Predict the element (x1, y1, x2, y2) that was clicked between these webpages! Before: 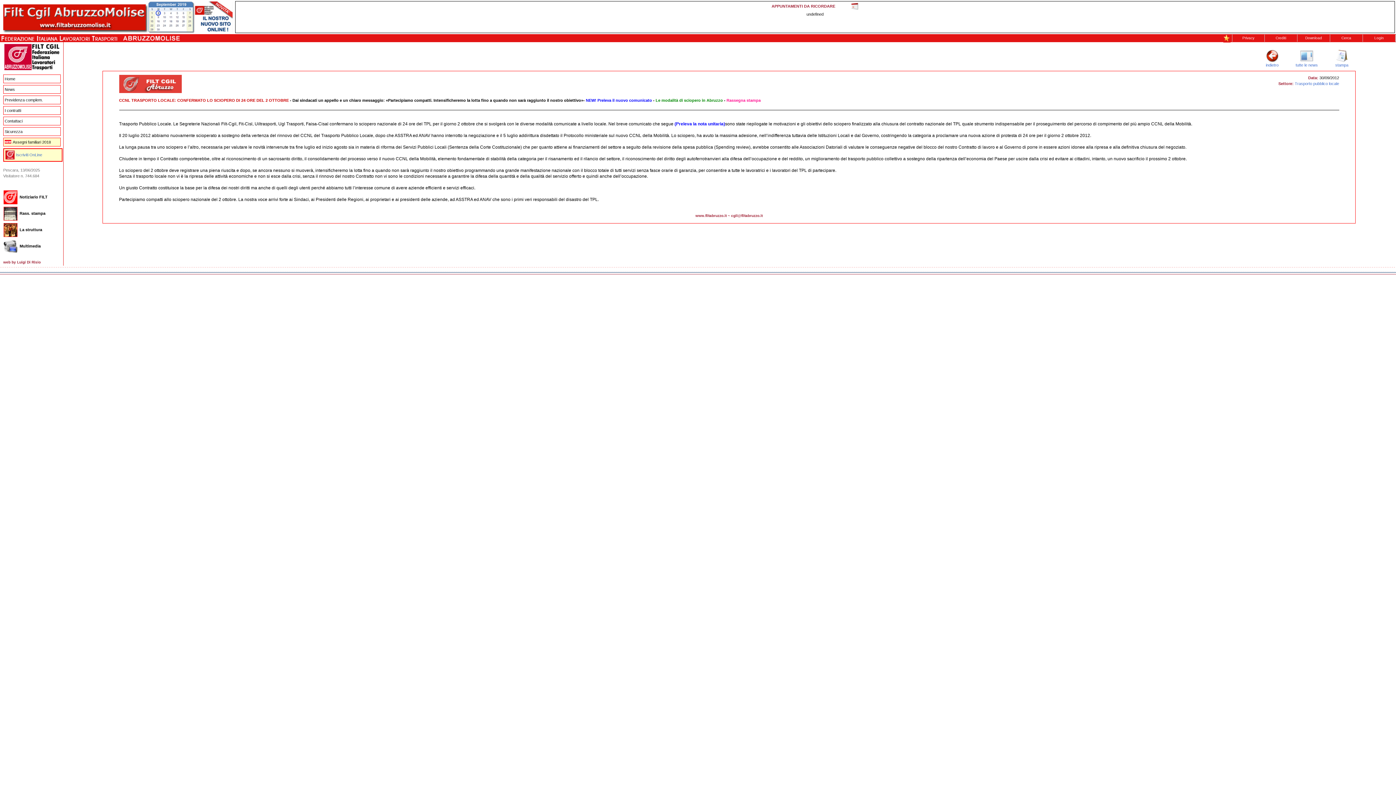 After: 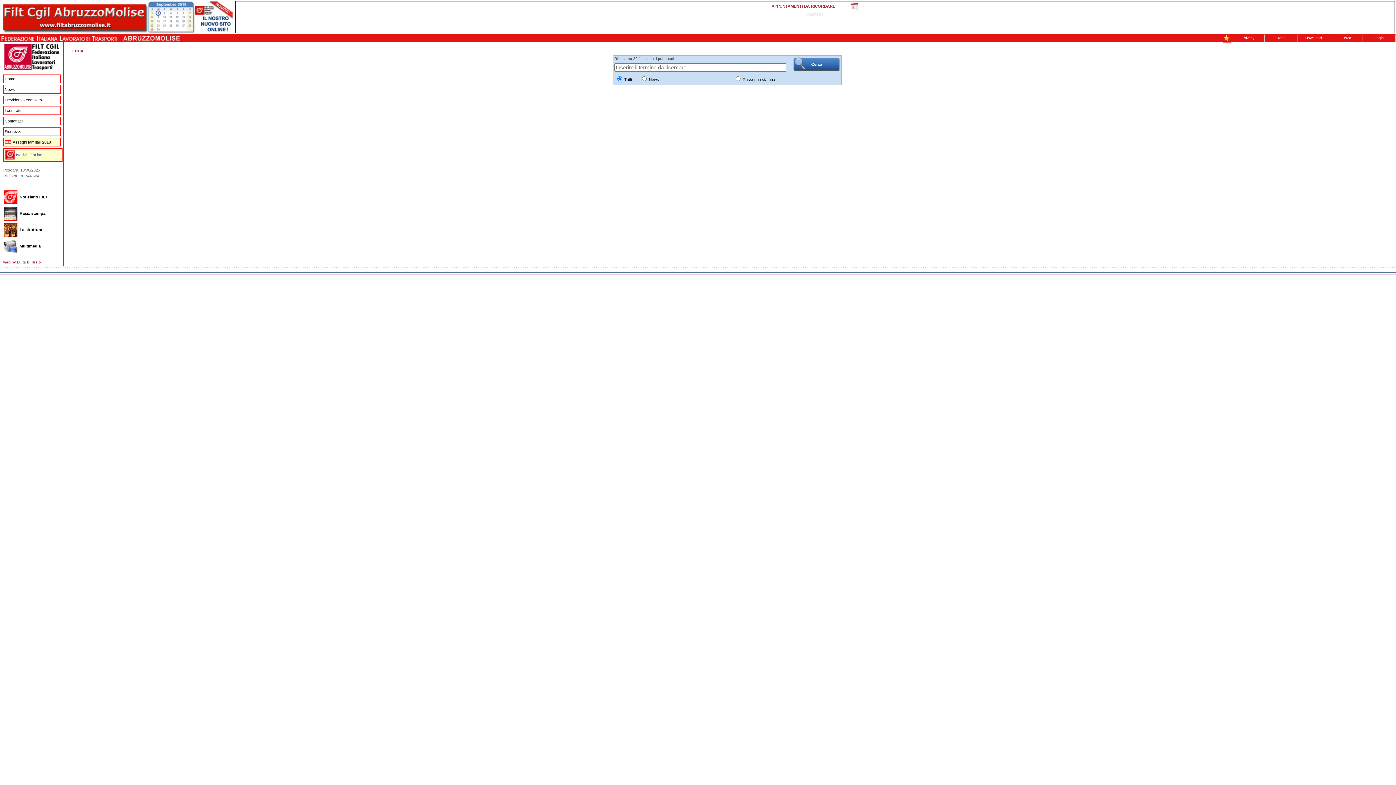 Action: label: Cerca bbox: (1341, 36, 1351, 40)